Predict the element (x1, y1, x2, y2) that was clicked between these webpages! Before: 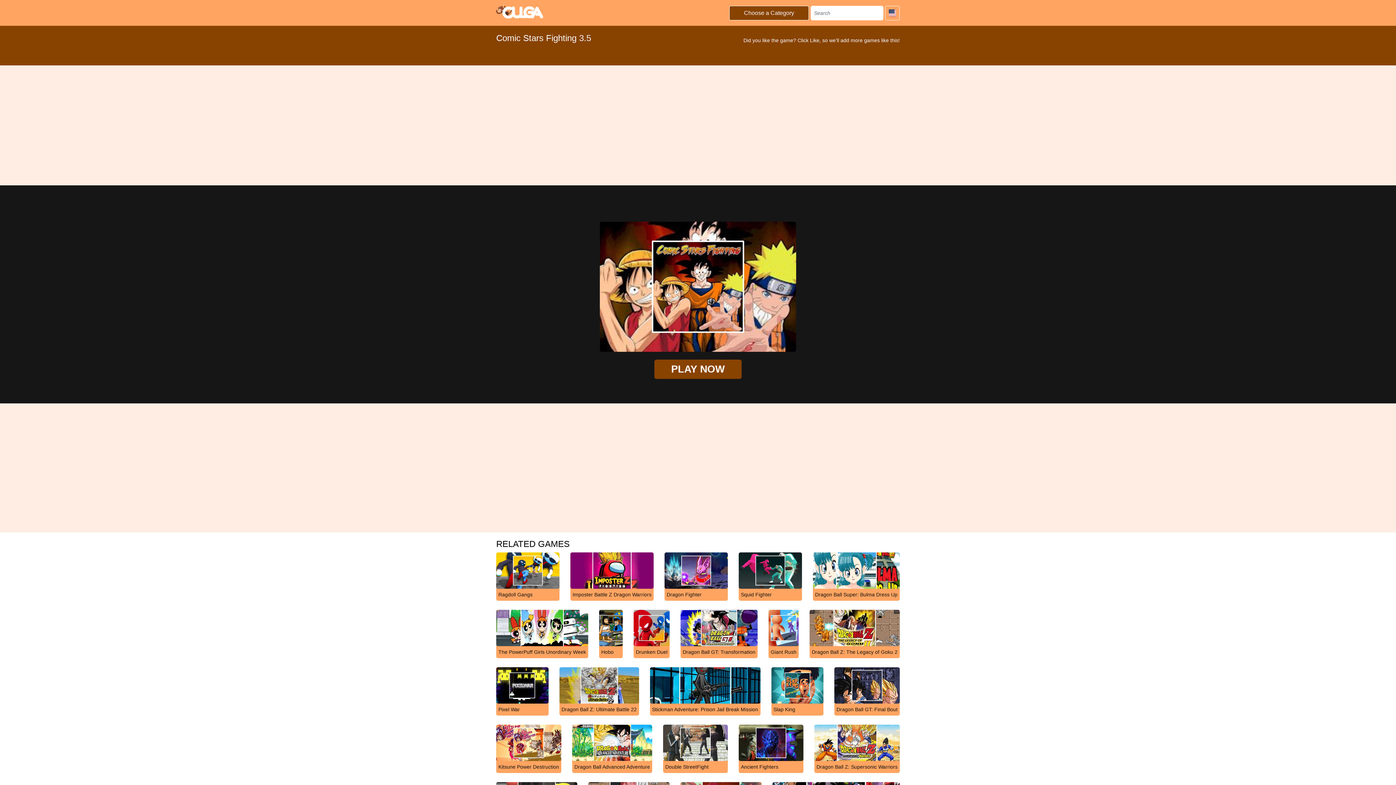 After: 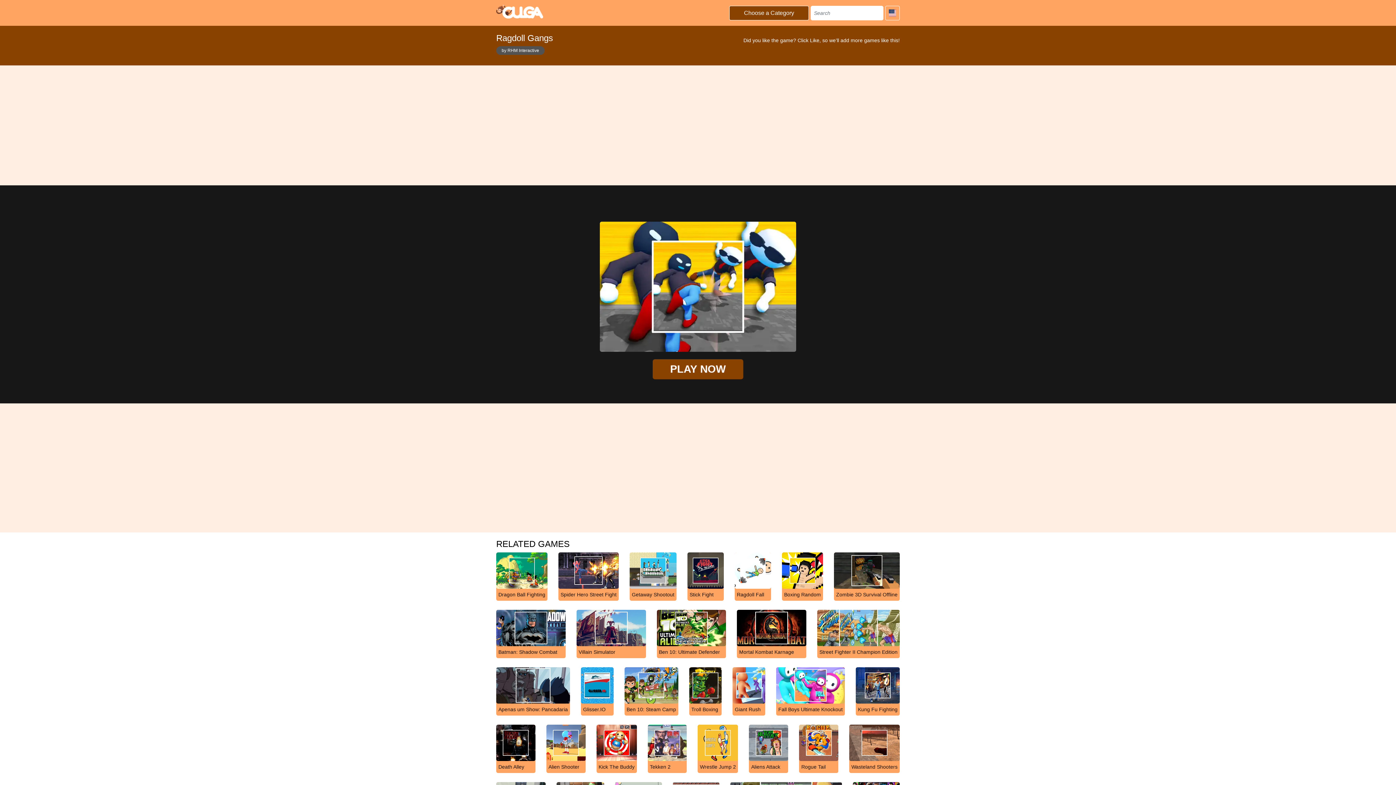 Action: label: Ragdoll Gangs bbox: (496, 567, 559, 601)